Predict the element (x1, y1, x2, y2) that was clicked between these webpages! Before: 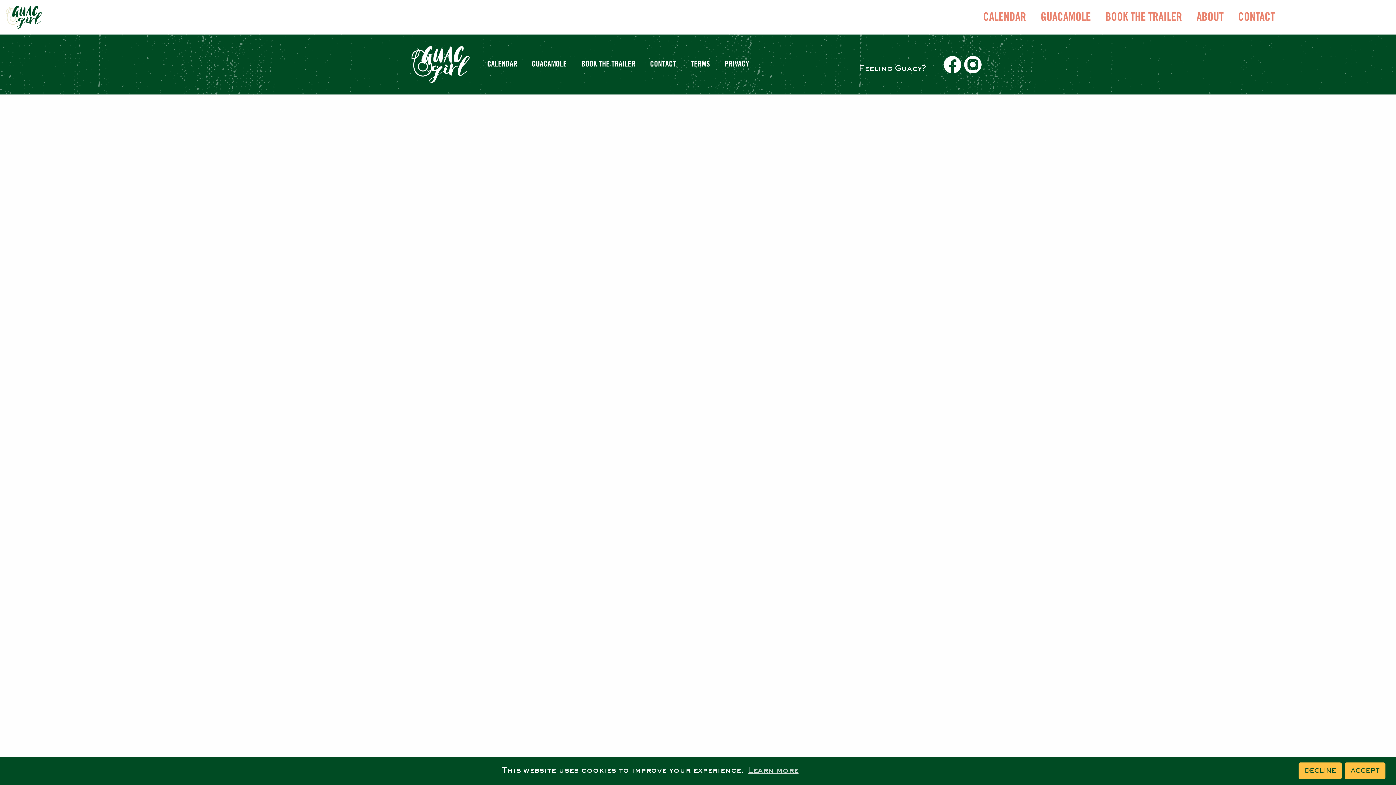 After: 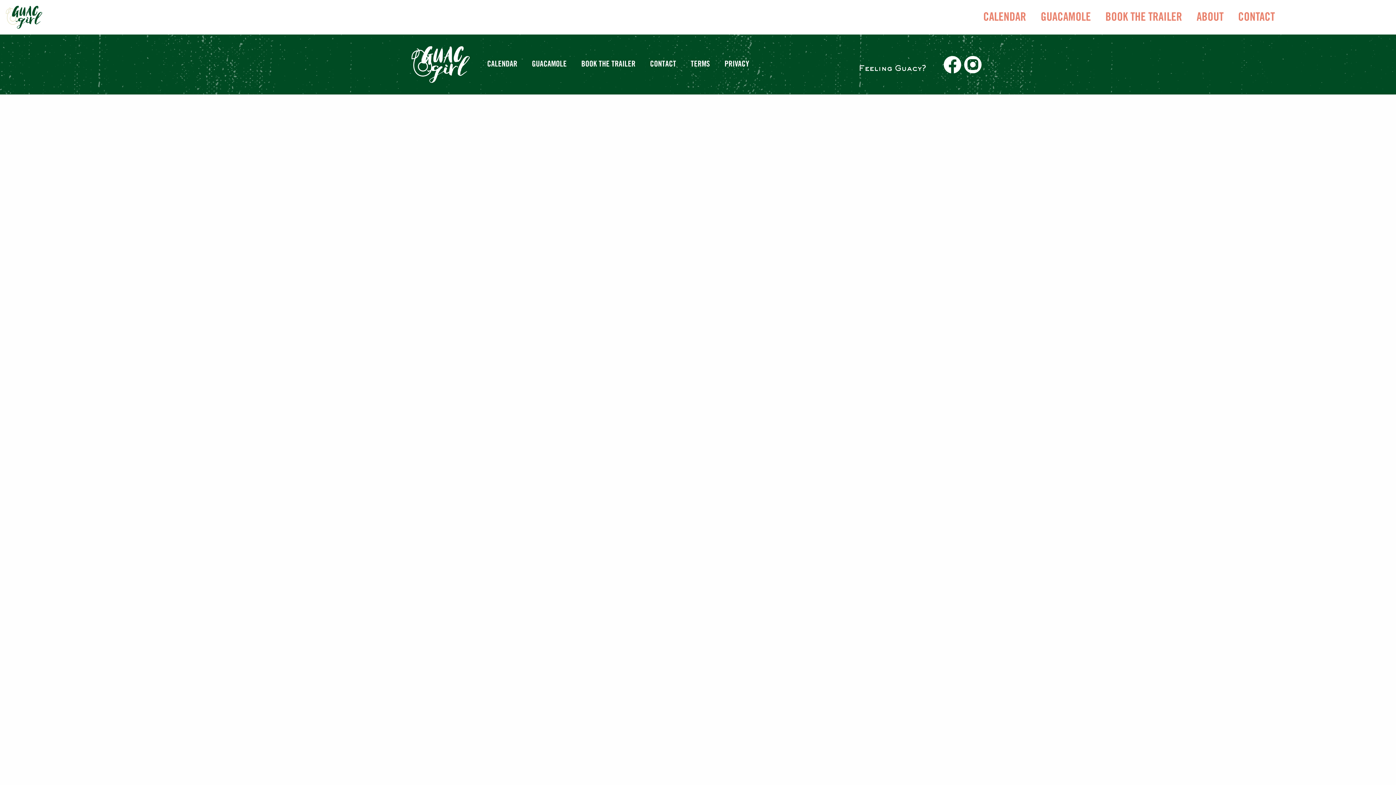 Action: label: allow cookies bbox: (1345, 763, 1385, 779)